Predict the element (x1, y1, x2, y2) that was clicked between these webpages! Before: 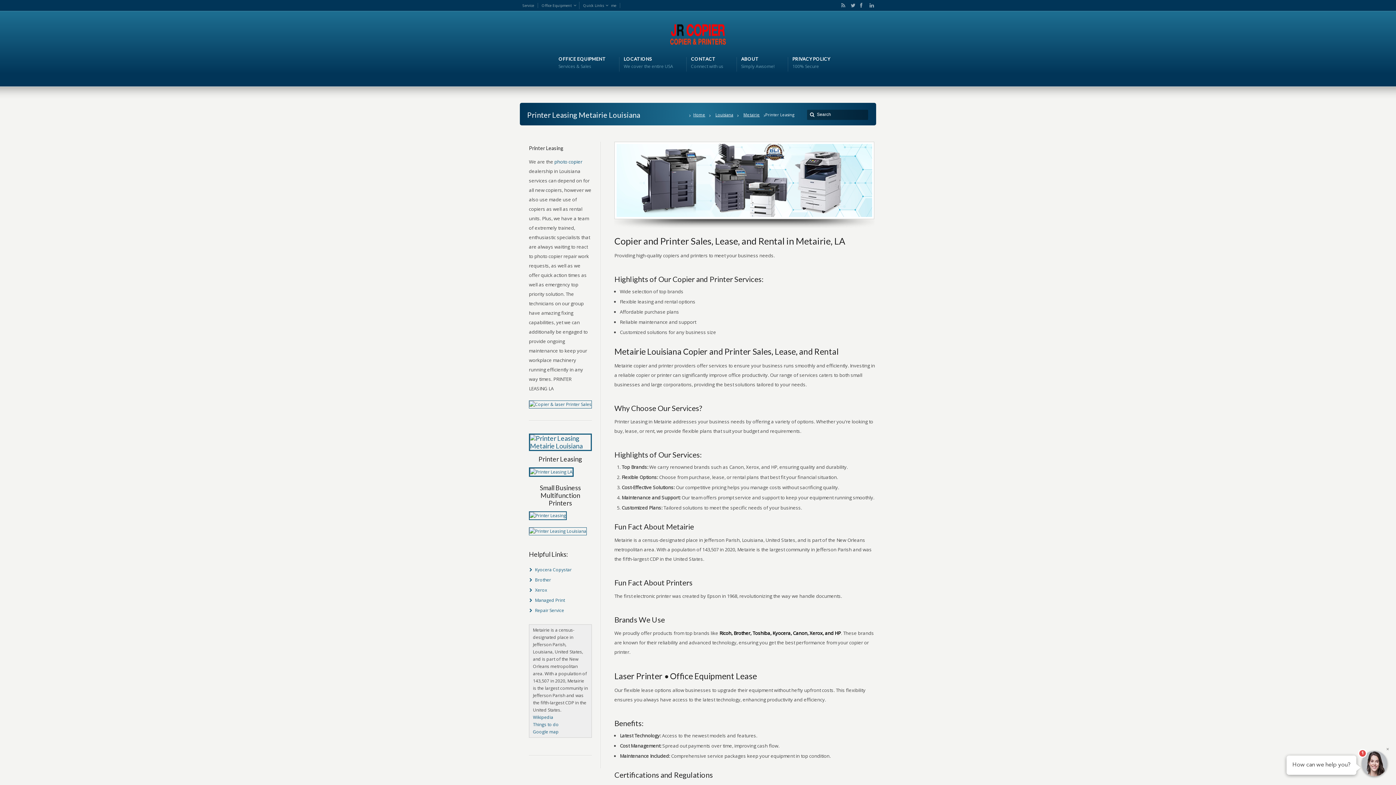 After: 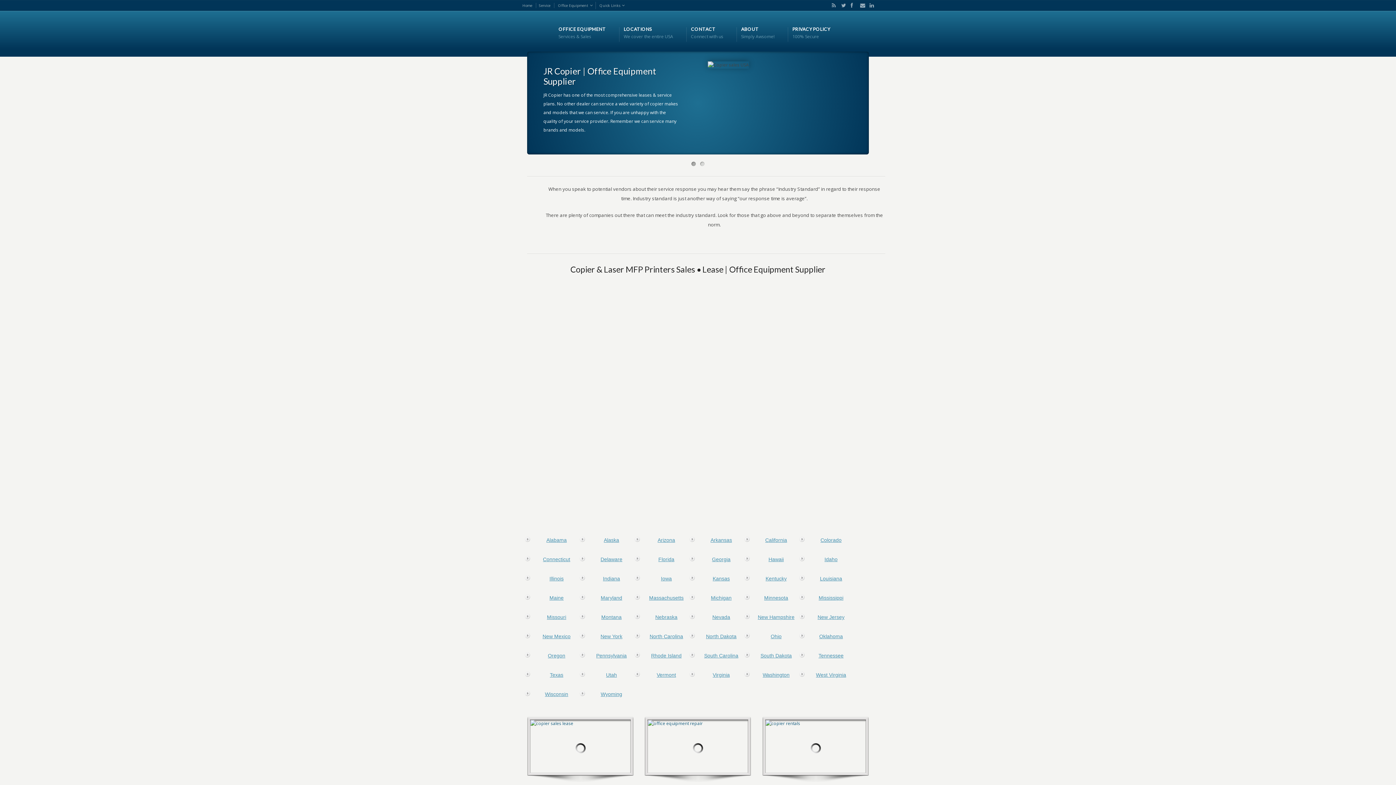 Action: bbox: (682, 112, 690, 117)